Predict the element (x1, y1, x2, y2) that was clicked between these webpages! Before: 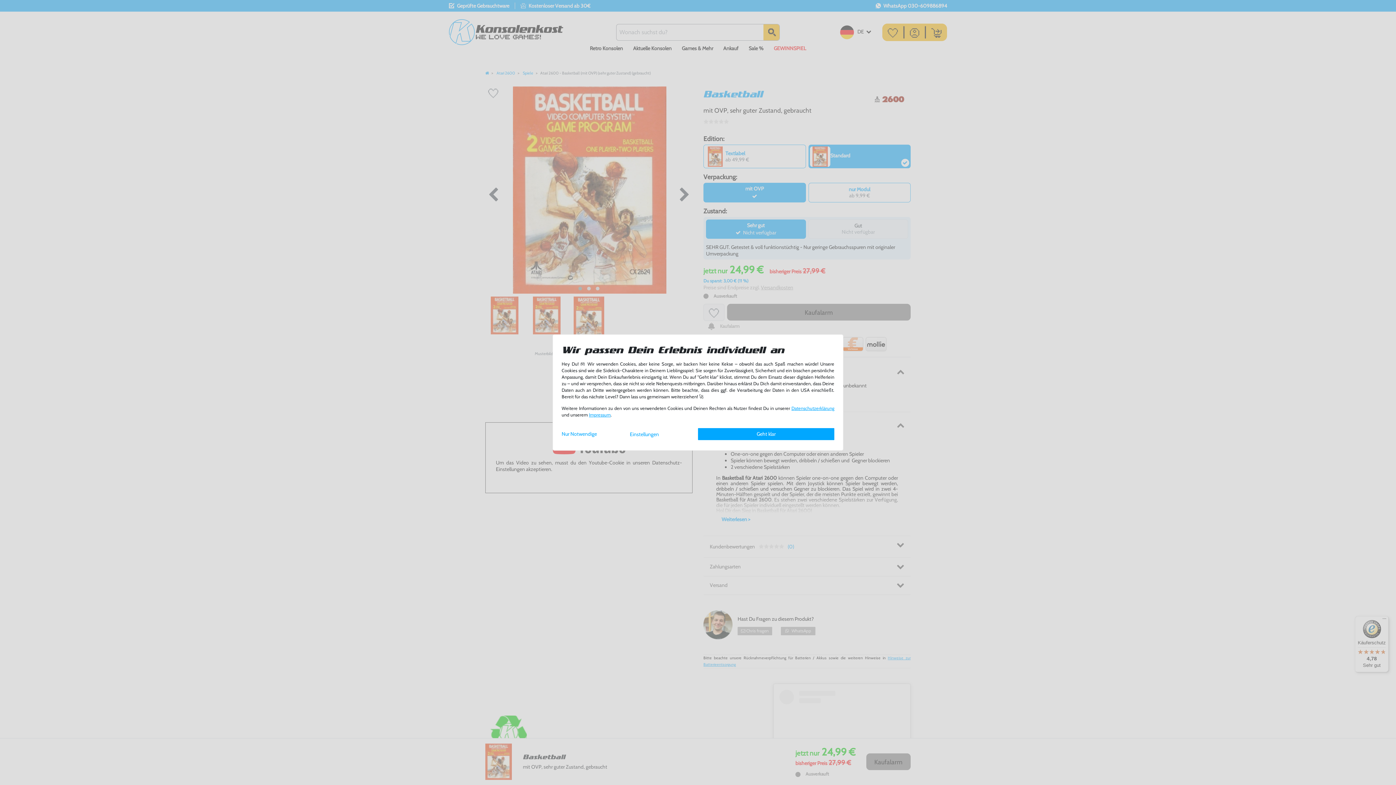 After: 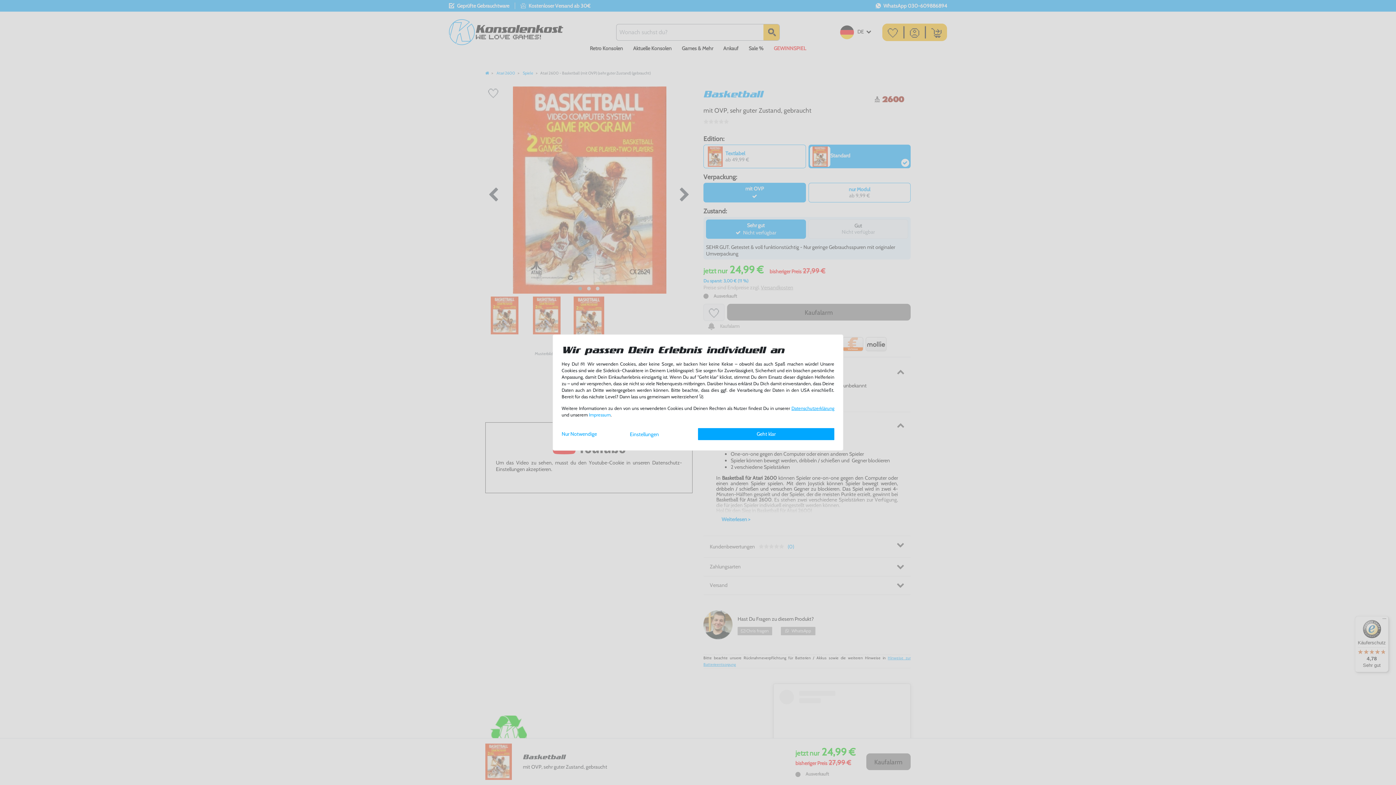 Action: bbox: (589, 412, 610, 417) label: Impressum